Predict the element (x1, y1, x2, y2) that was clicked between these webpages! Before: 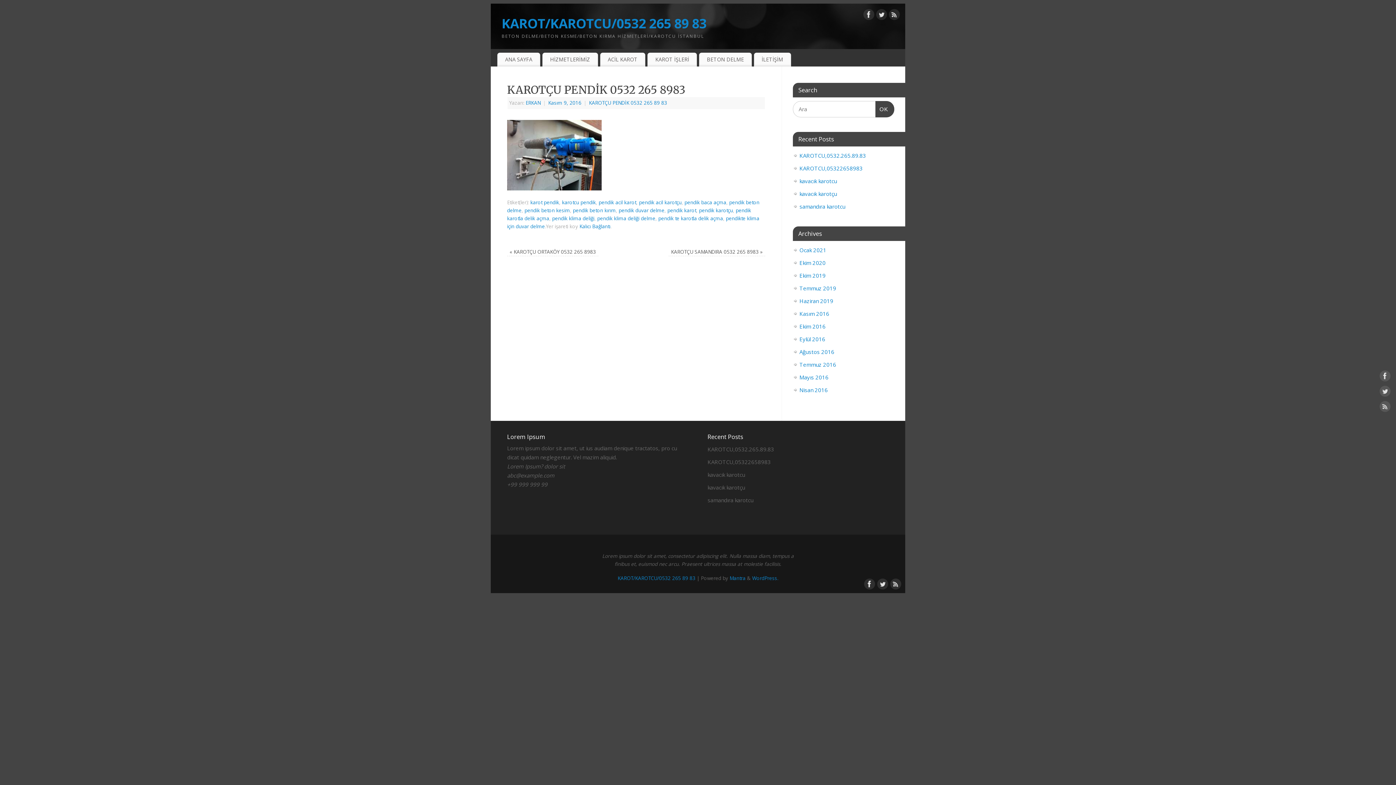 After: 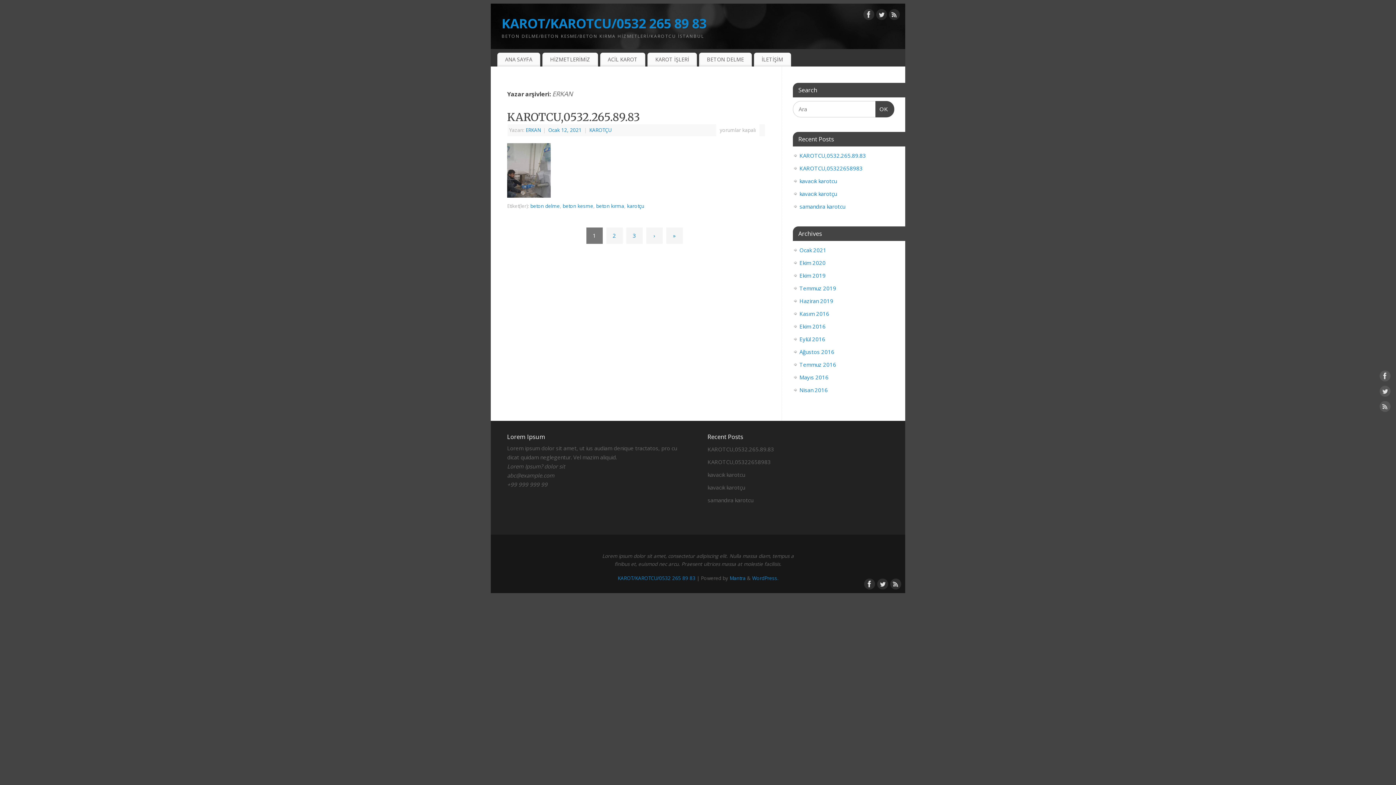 Action: label: ERKAN bbox: (525, 99, 540, 106)